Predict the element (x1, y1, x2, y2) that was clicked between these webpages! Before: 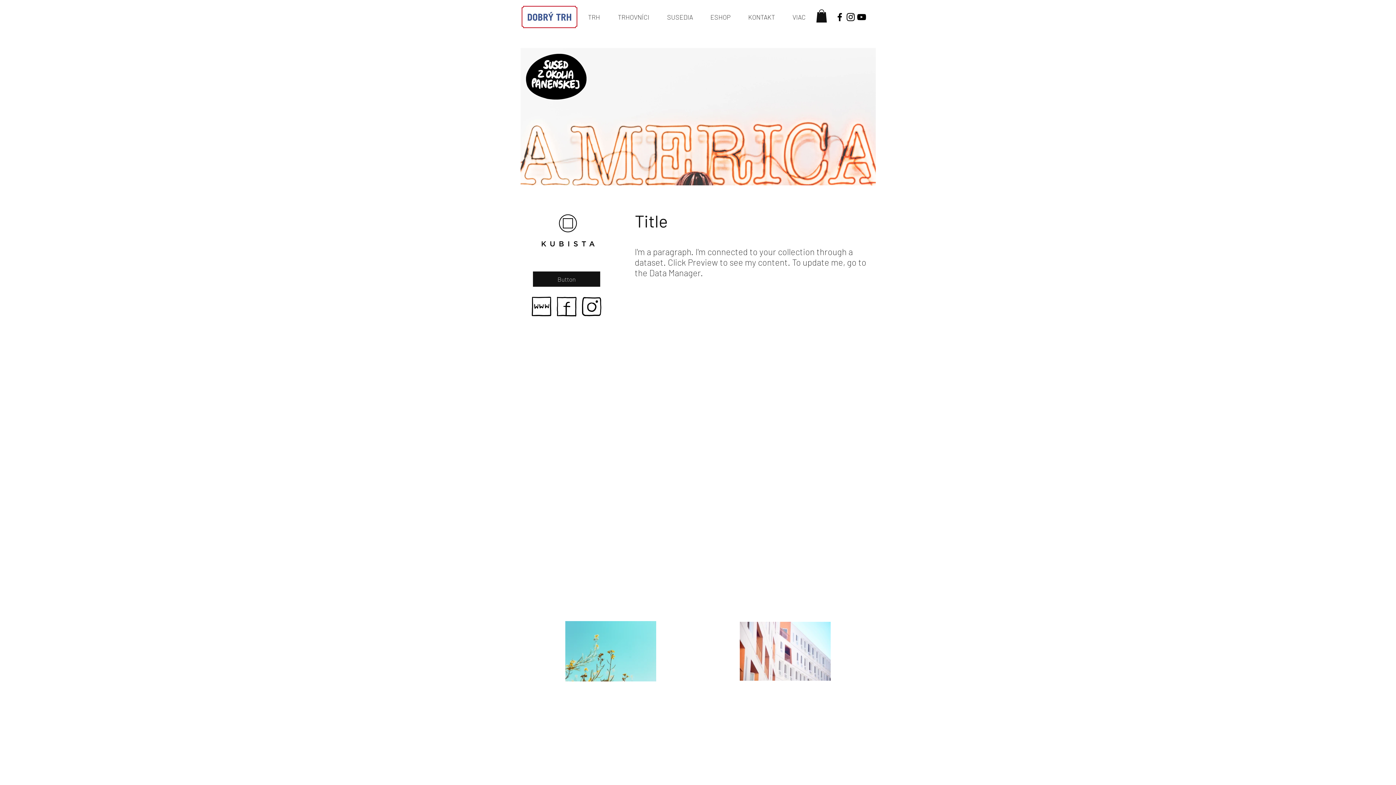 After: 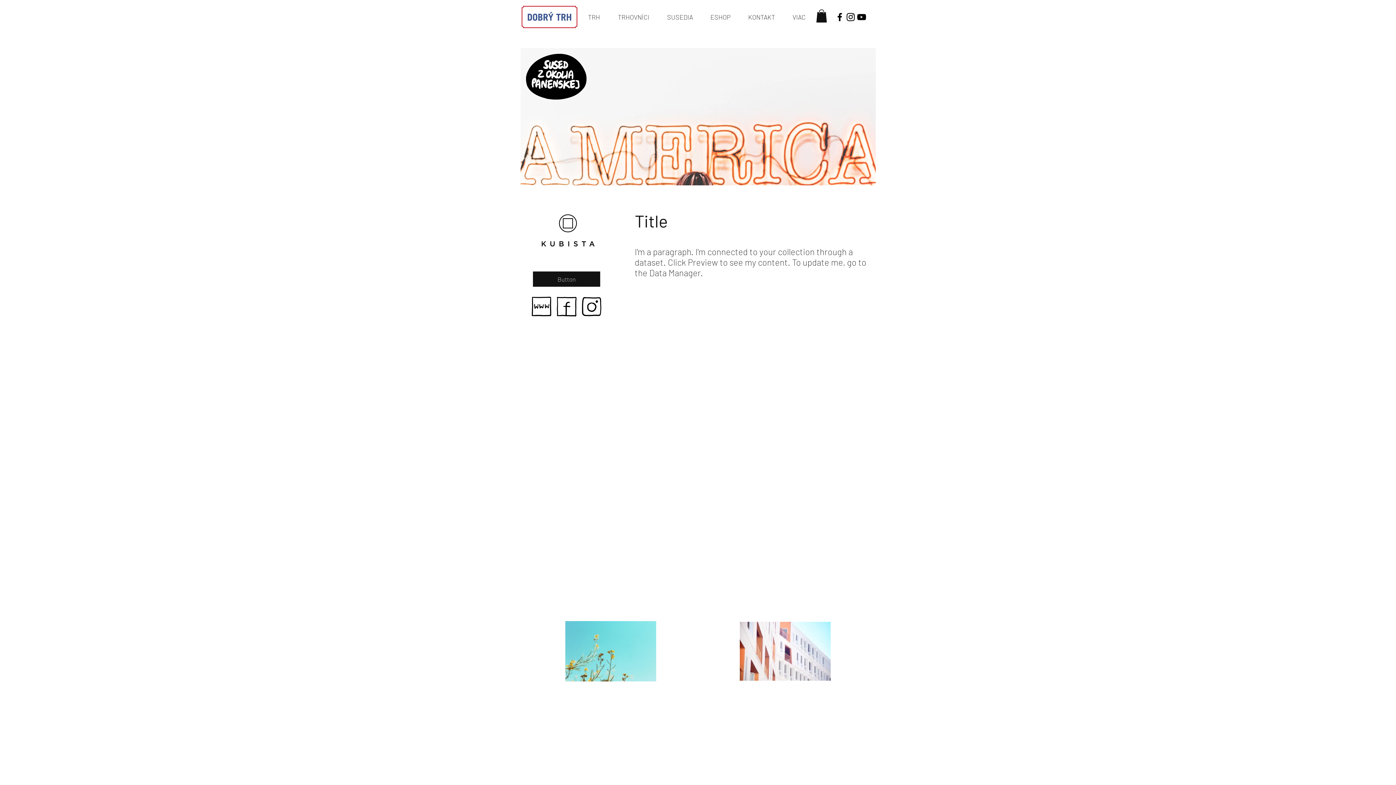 Action: label: Black Facebook Icon bbox: (834, 11, 845, 22)